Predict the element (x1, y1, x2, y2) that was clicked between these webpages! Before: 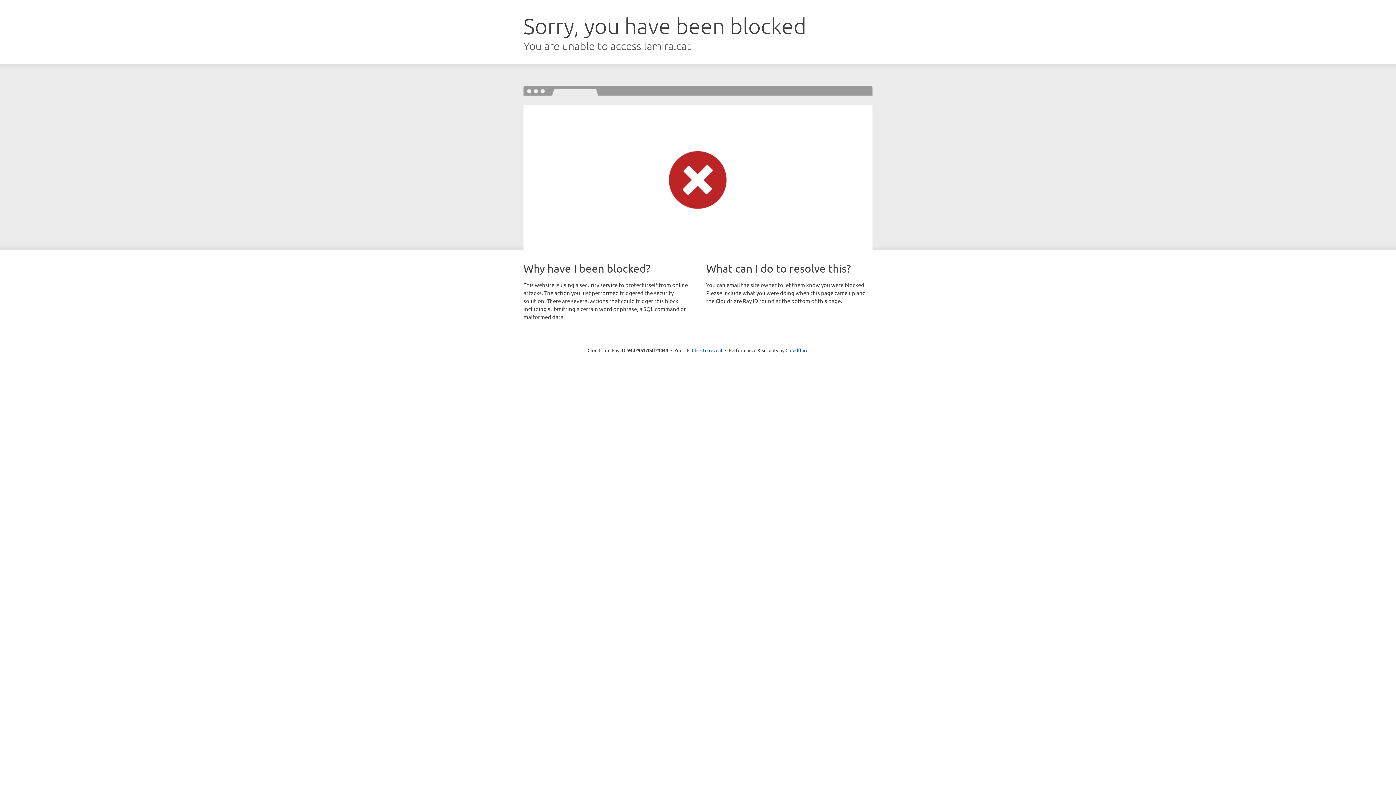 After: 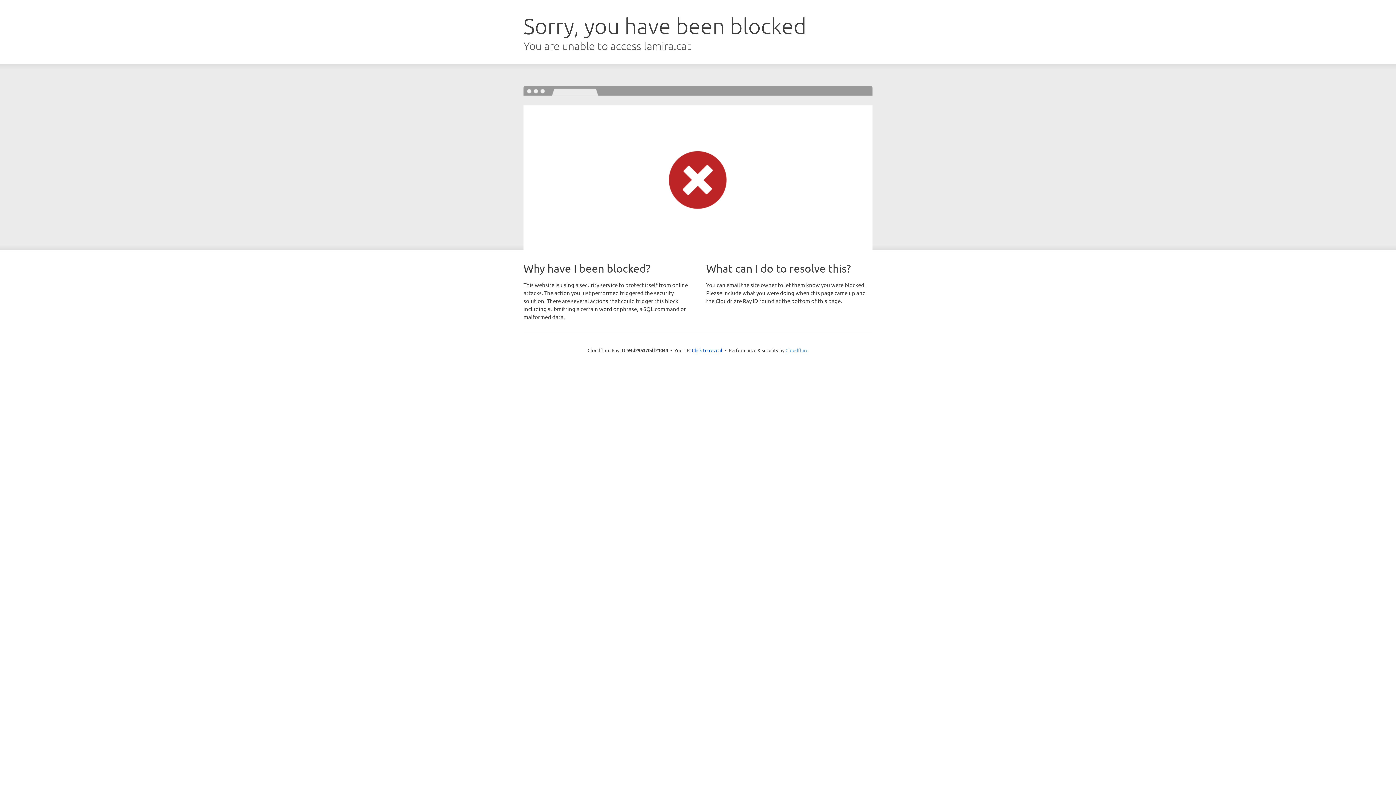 Action: label: Cloudflare bbox: (785, 347, 808, 353)